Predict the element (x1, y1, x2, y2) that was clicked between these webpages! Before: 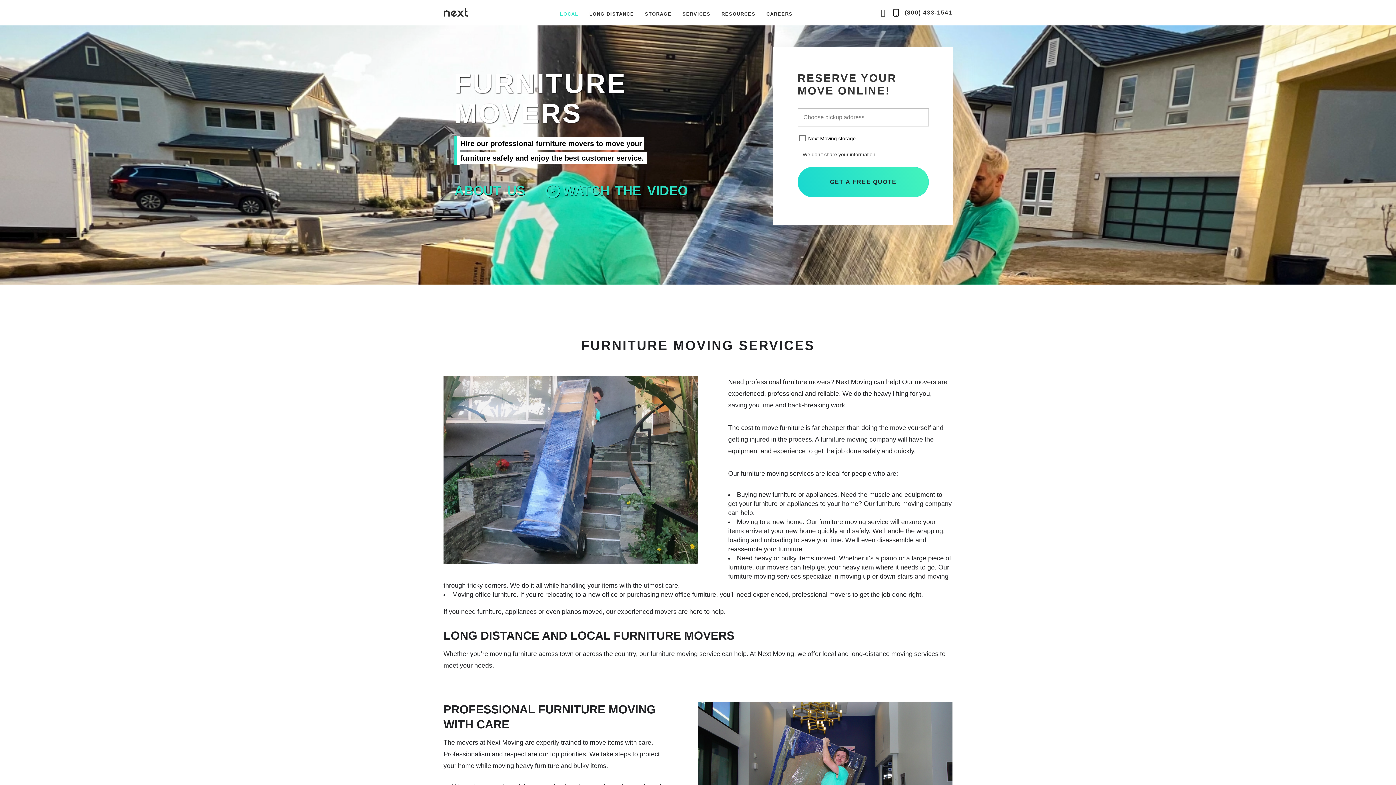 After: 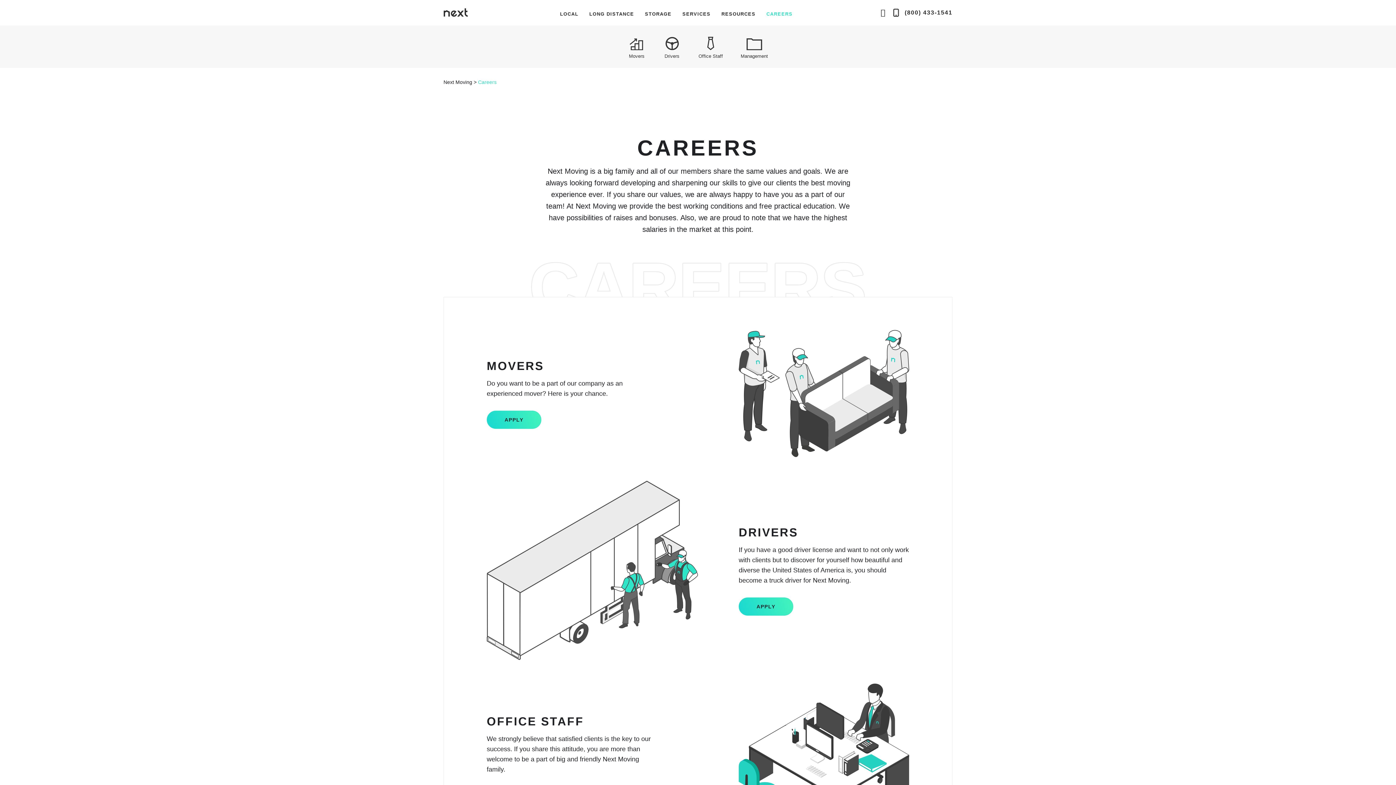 Action: bbox: (766, 11, 792, 16) label: CAREERS